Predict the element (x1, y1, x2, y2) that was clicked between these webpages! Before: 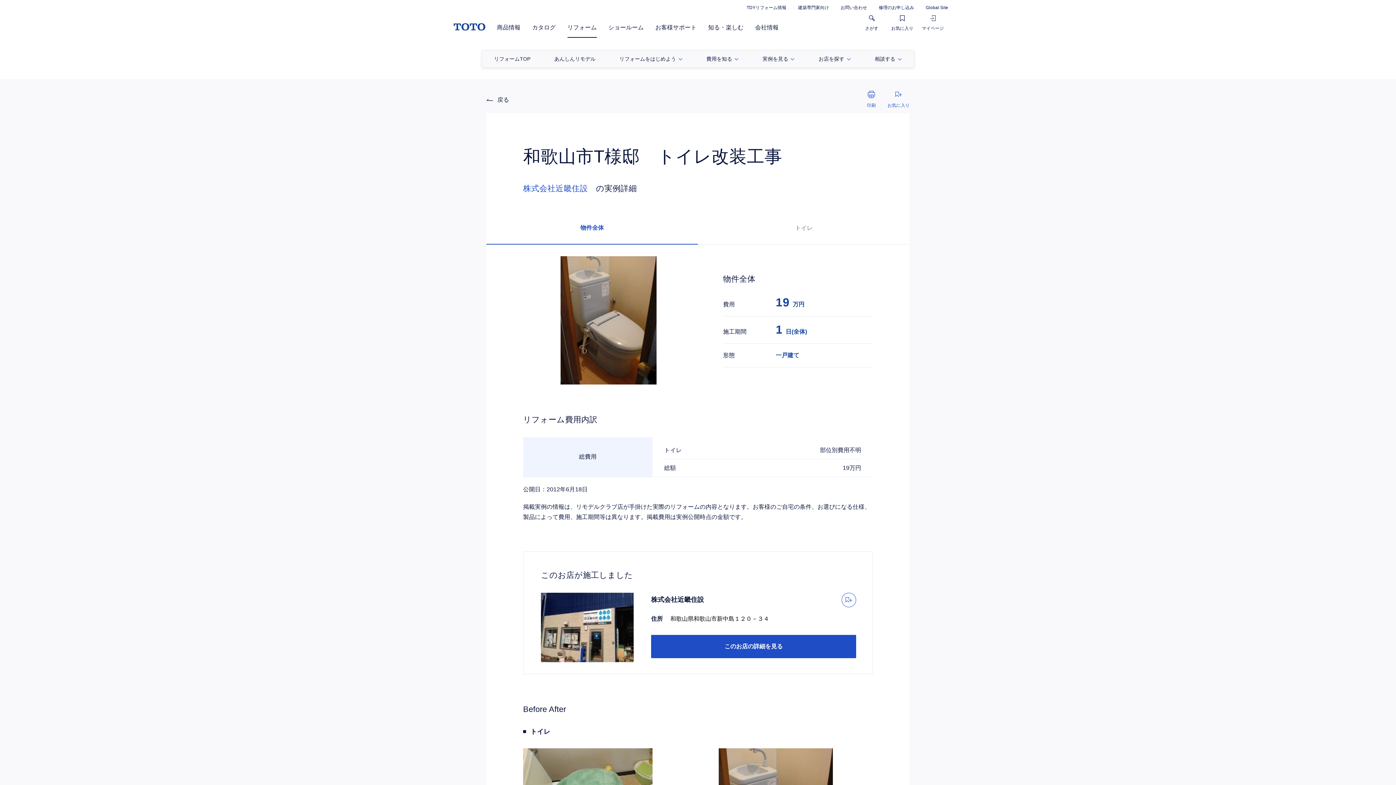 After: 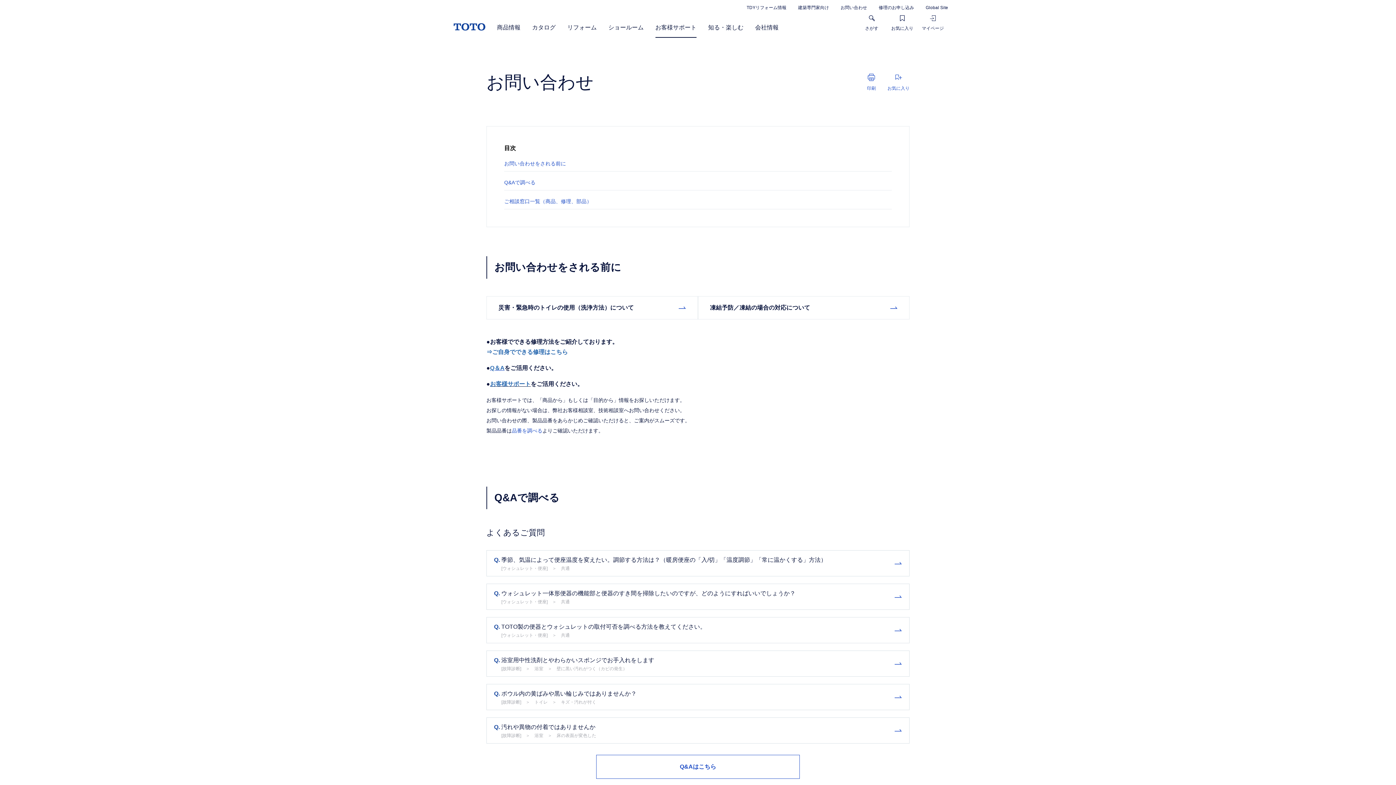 Action: bbox: (840, 5, 867, 10) label: お問い合わせ